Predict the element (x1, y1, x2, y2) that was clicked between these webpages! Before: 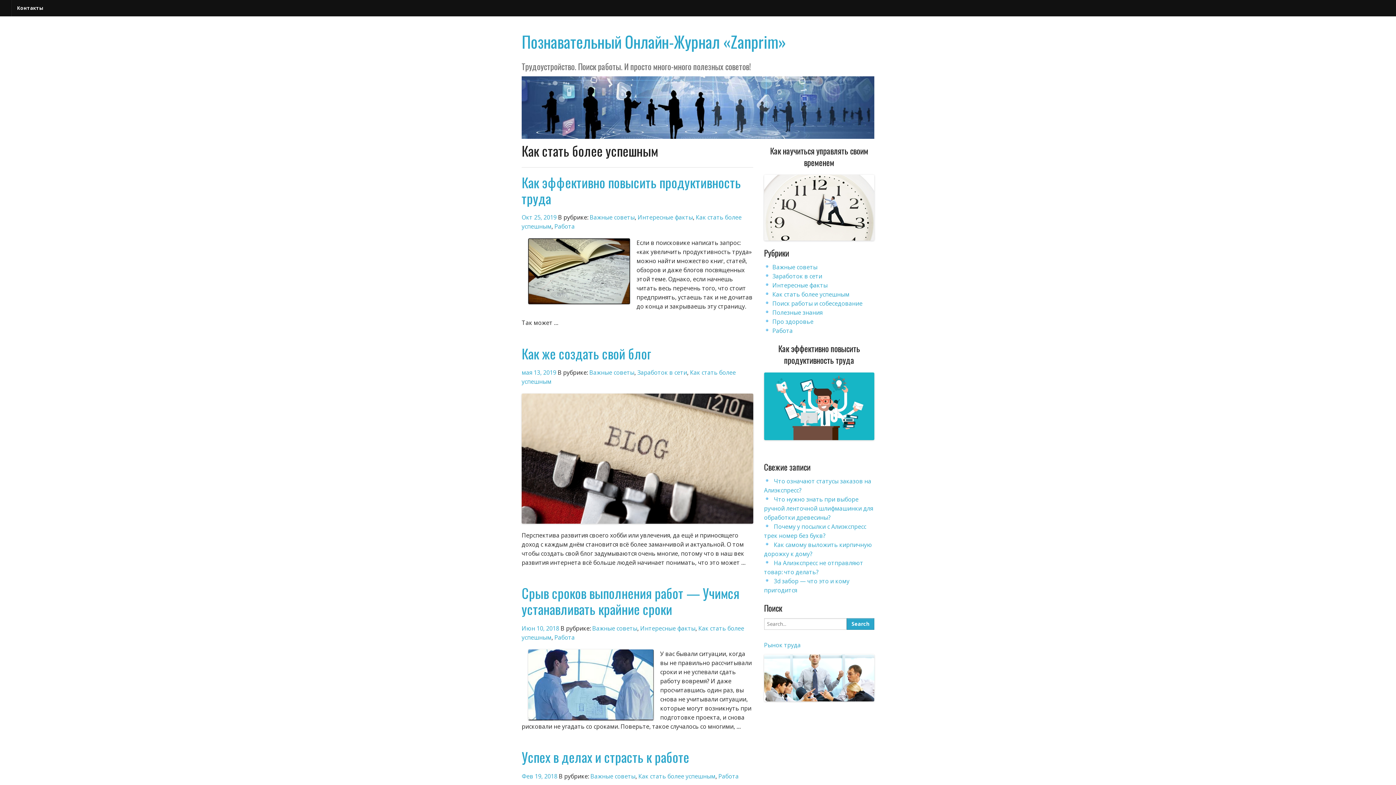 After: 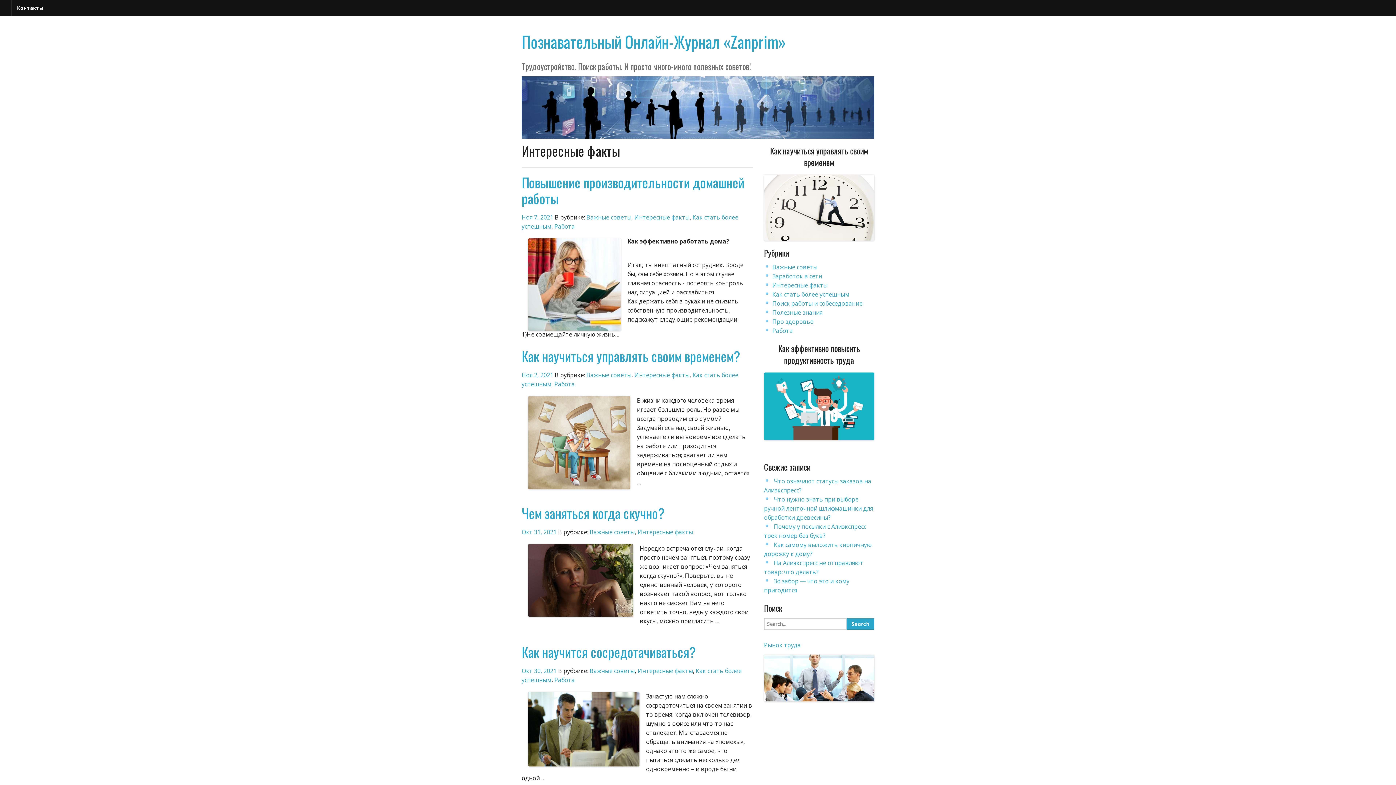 Action: bbox: (772, 281, 827, 289) label: Интересные факты